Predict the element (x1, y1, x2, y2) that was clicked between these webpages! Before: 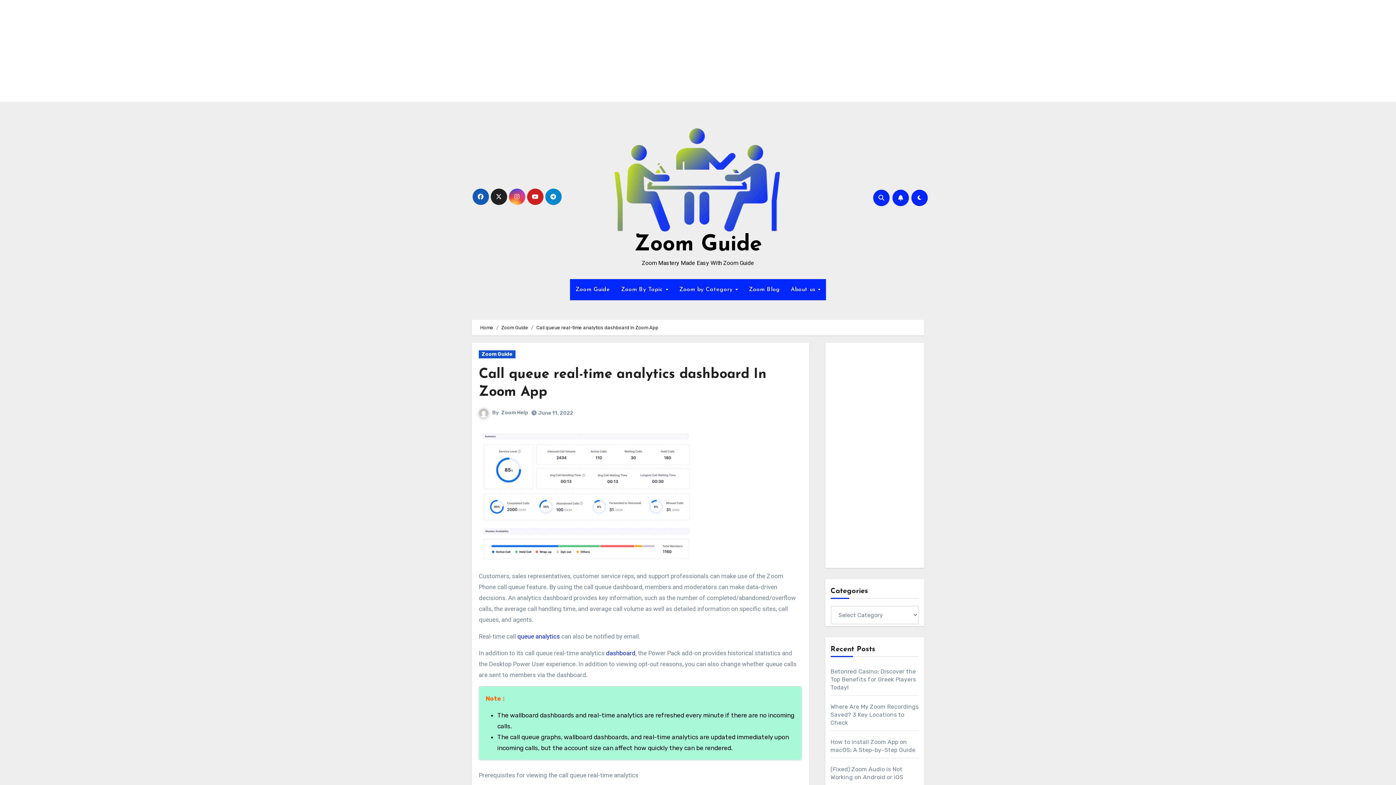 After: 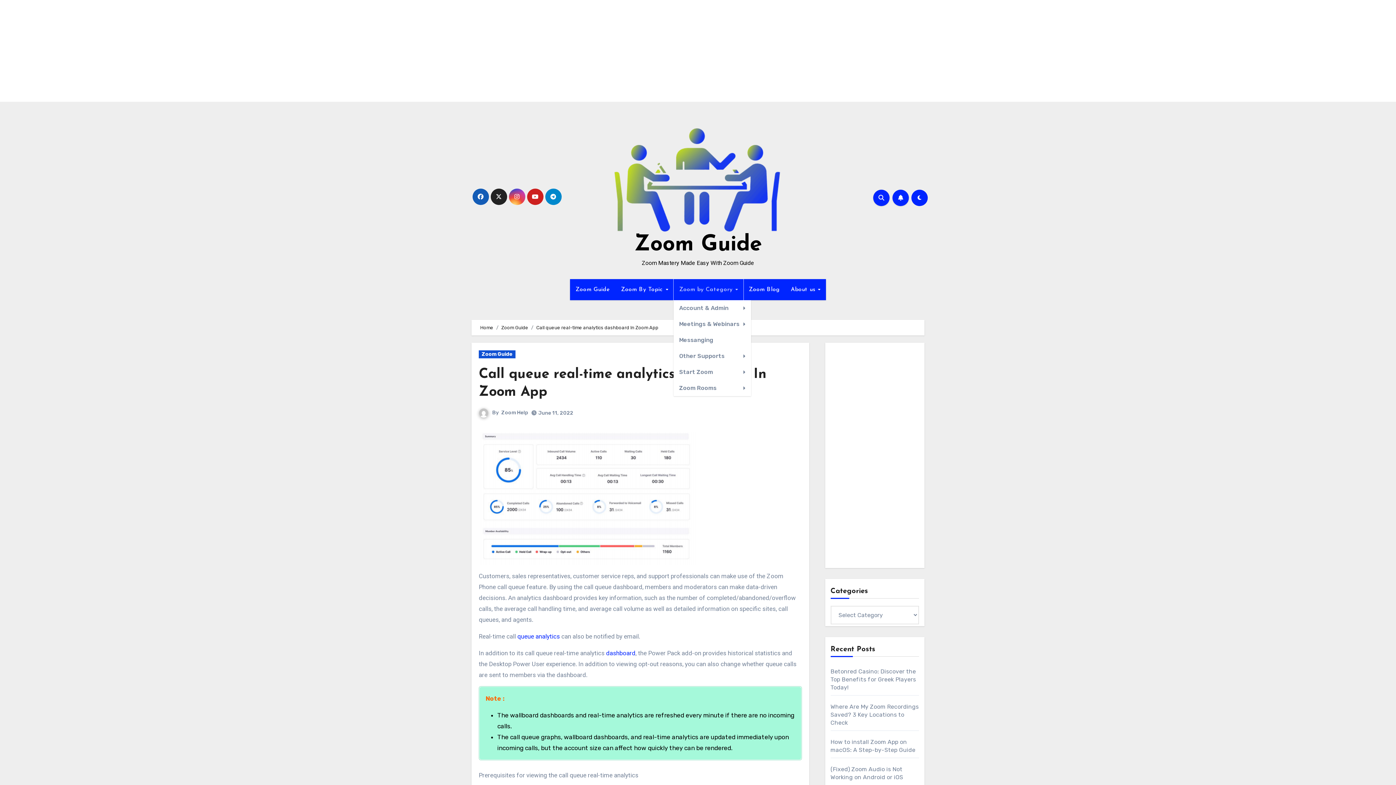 Action: label: Zoom by Category  bbox: (673, 279, 743, 300)